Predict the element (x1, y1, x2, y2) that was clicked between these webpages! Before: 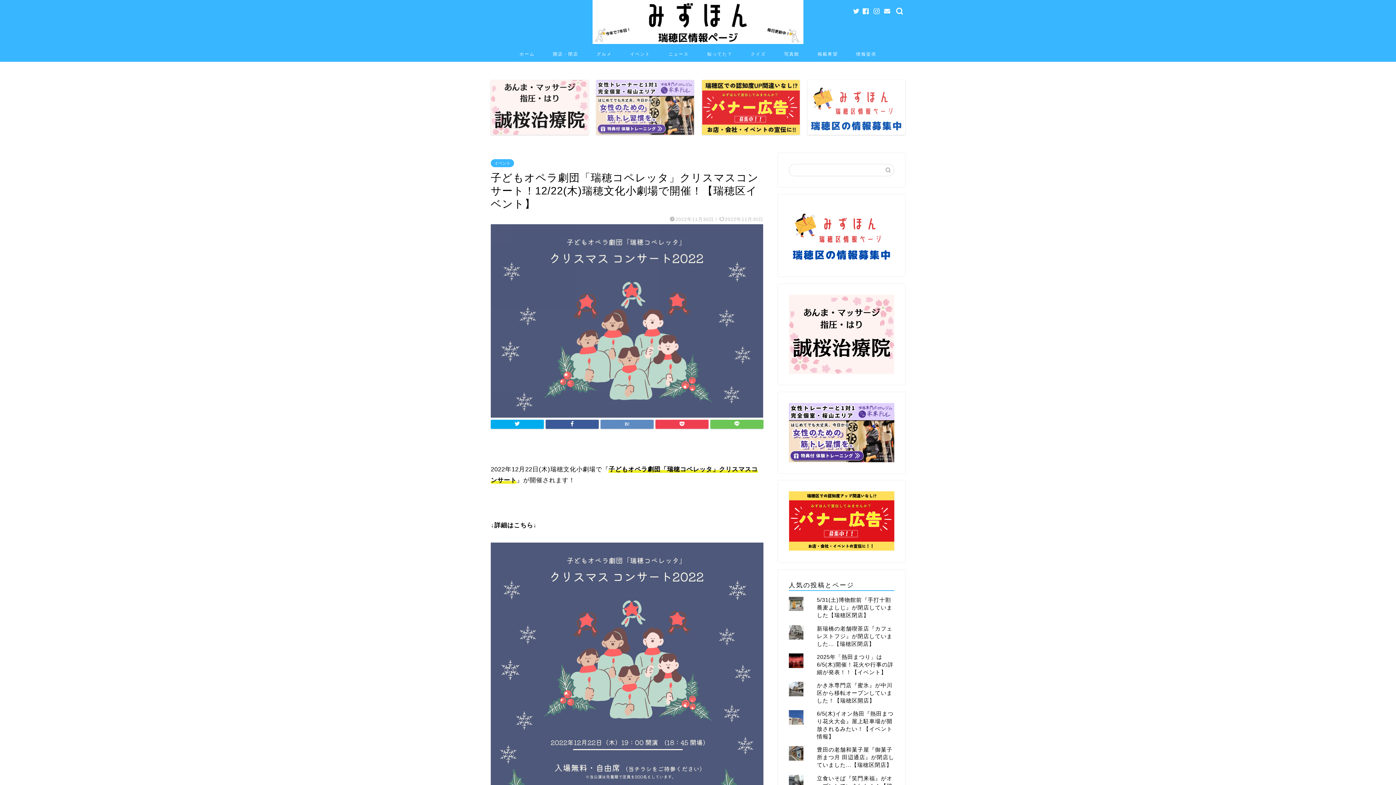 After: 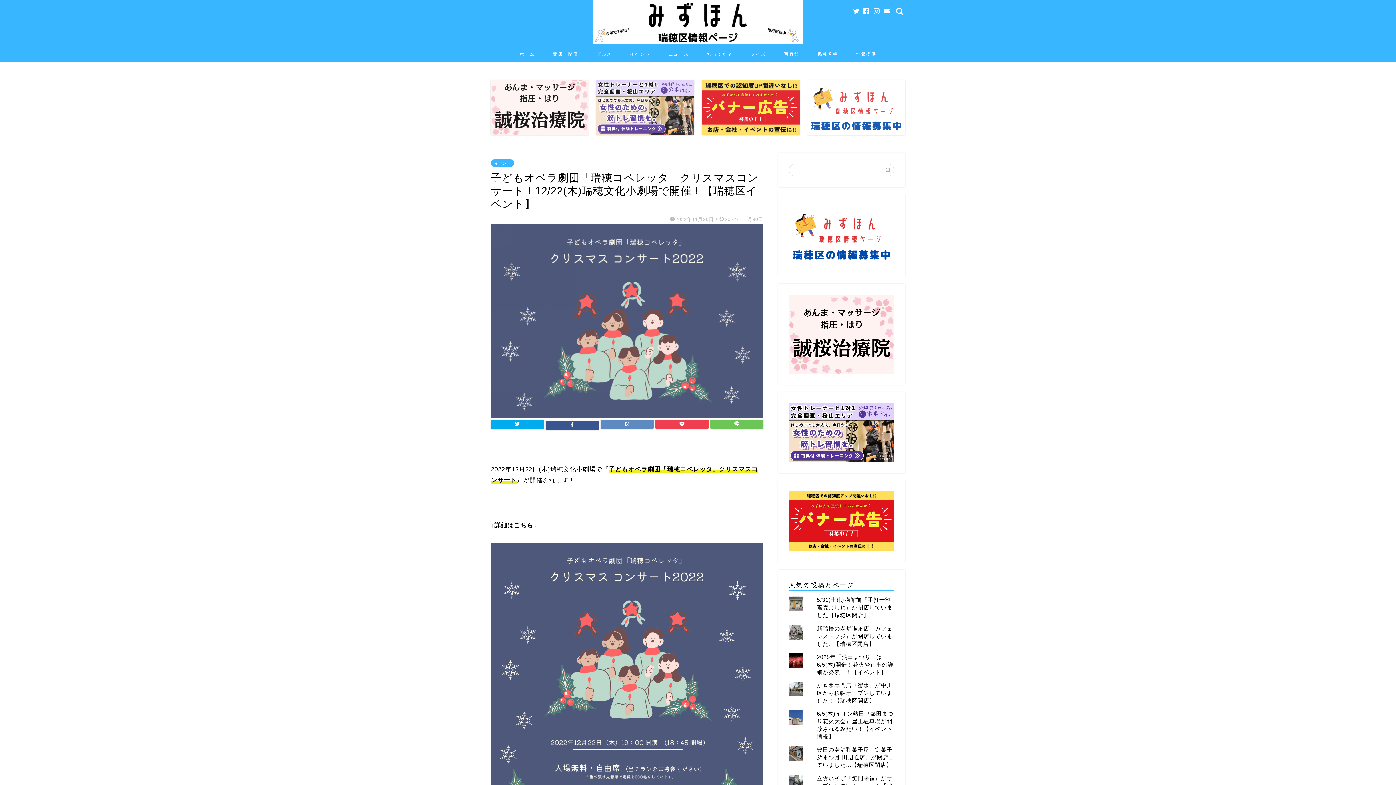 Action: bbox: (545, 420, 598, 429)